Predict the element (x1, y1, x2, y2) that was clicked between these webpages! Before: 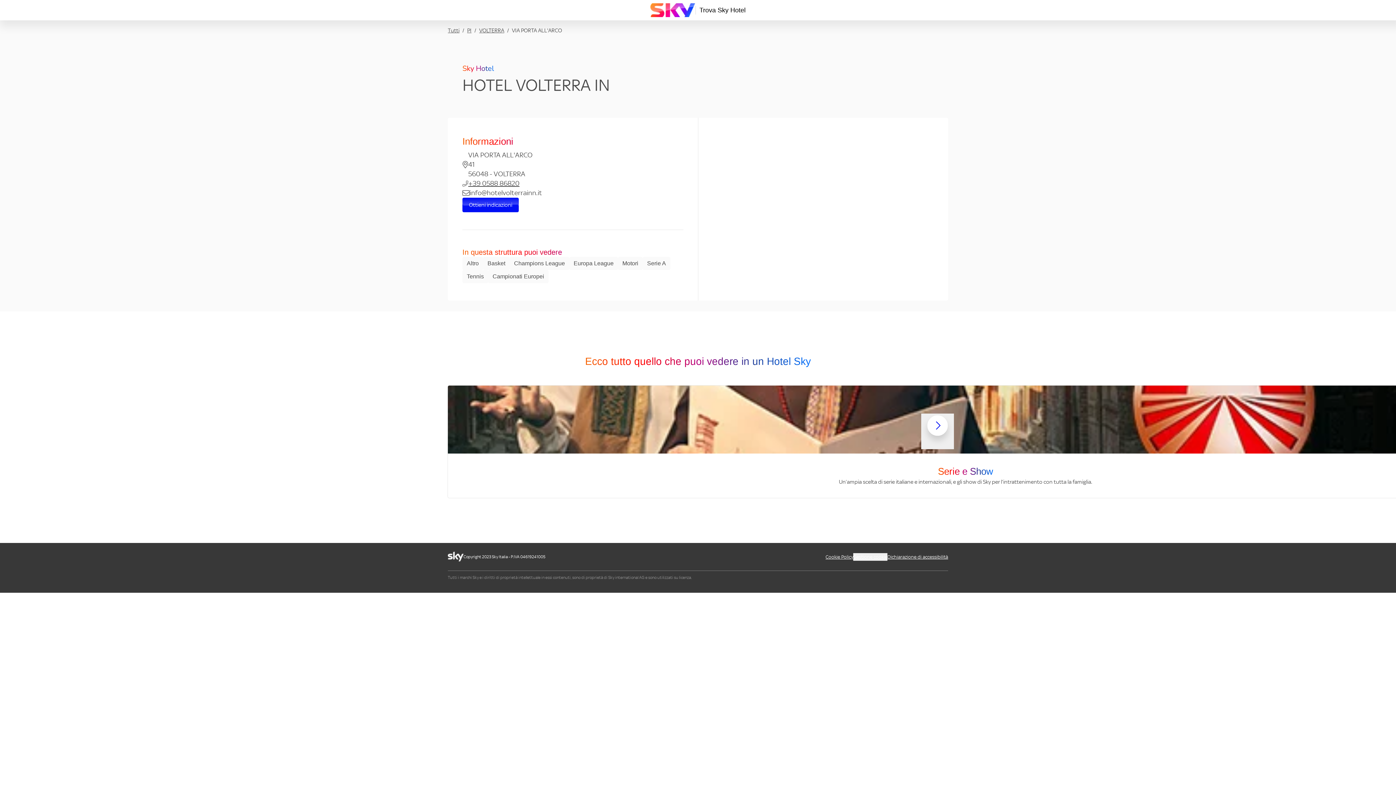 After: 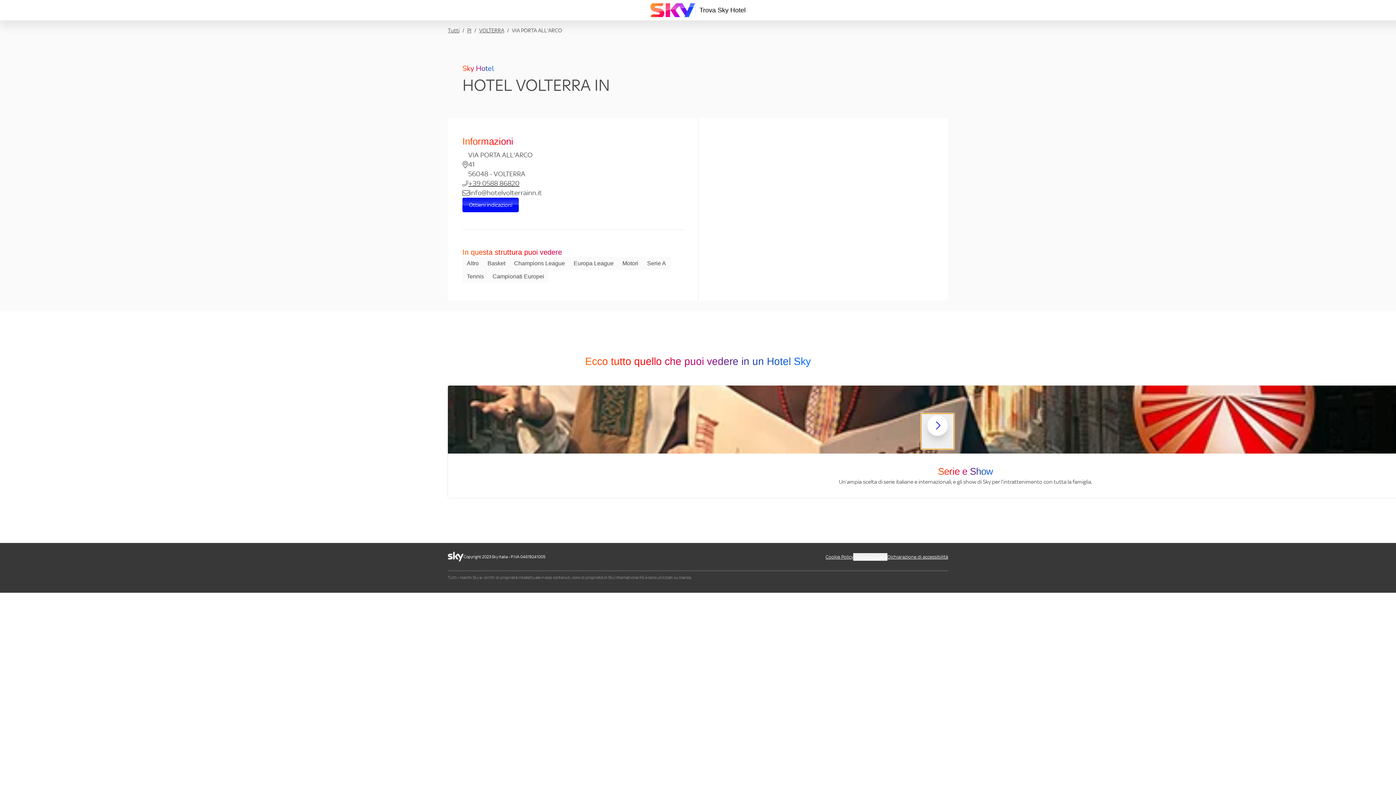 Action: bbox: (921, 413, 954, 449) label: Scorri avanti